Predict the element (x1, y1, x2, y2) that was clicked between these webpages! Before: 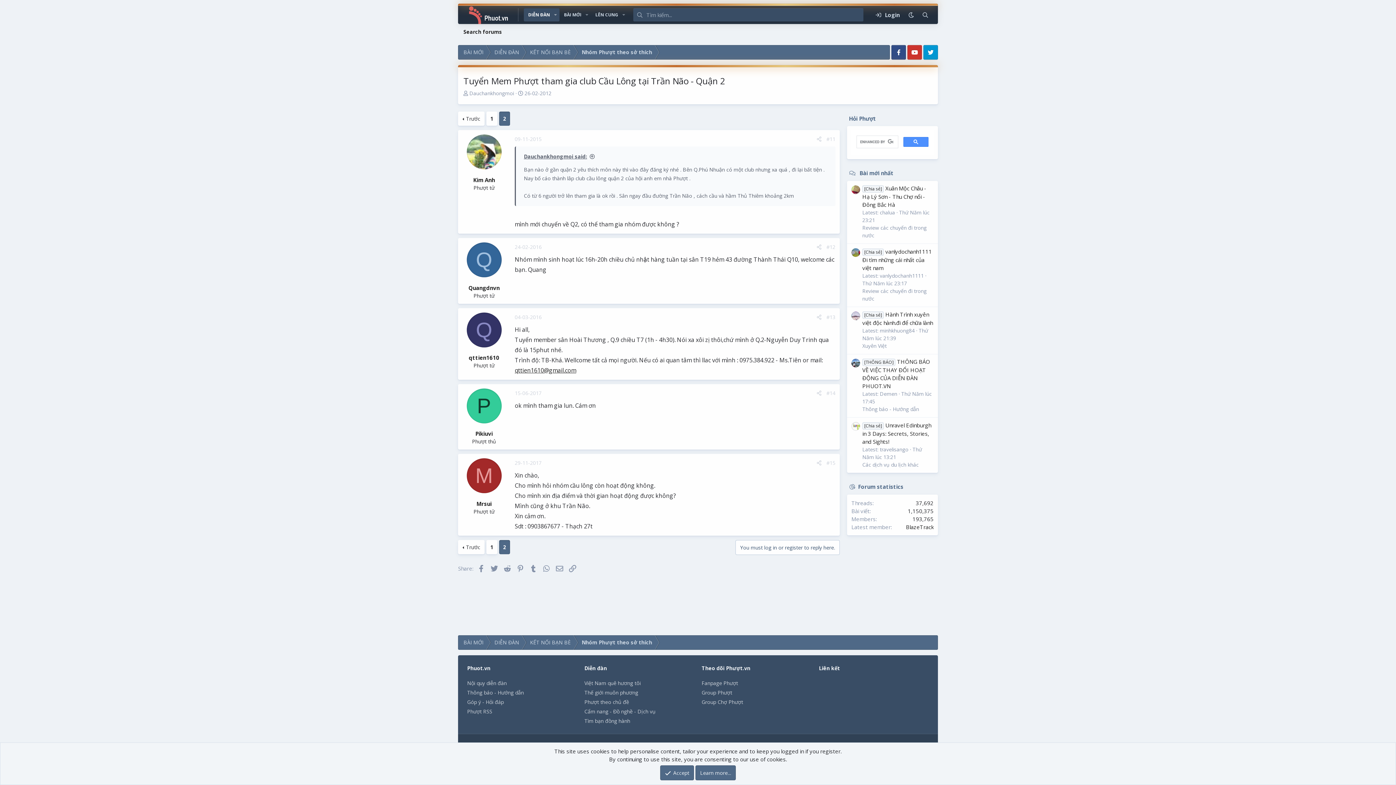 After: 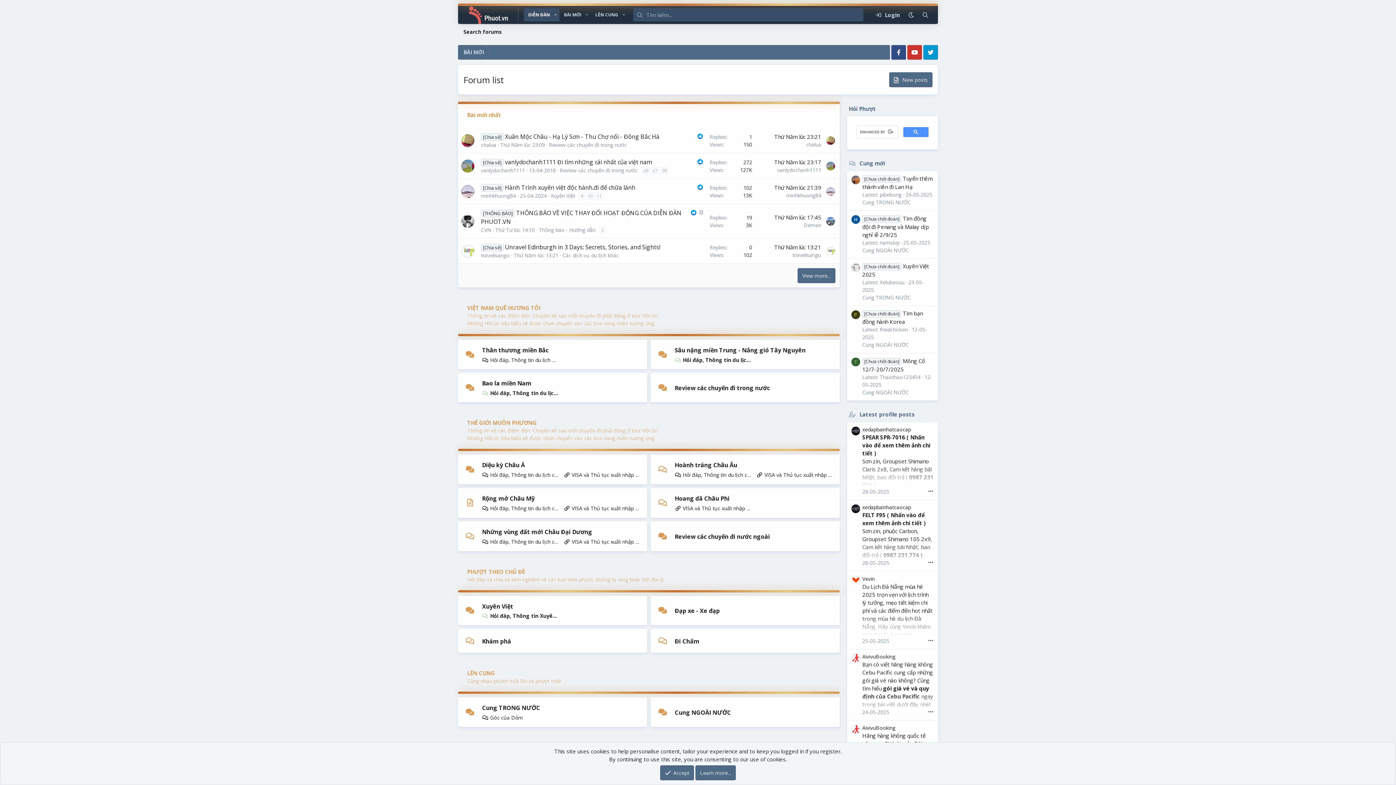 Action: bbox: (489, 45, 524, 59) label: DIỄN ĐÀN